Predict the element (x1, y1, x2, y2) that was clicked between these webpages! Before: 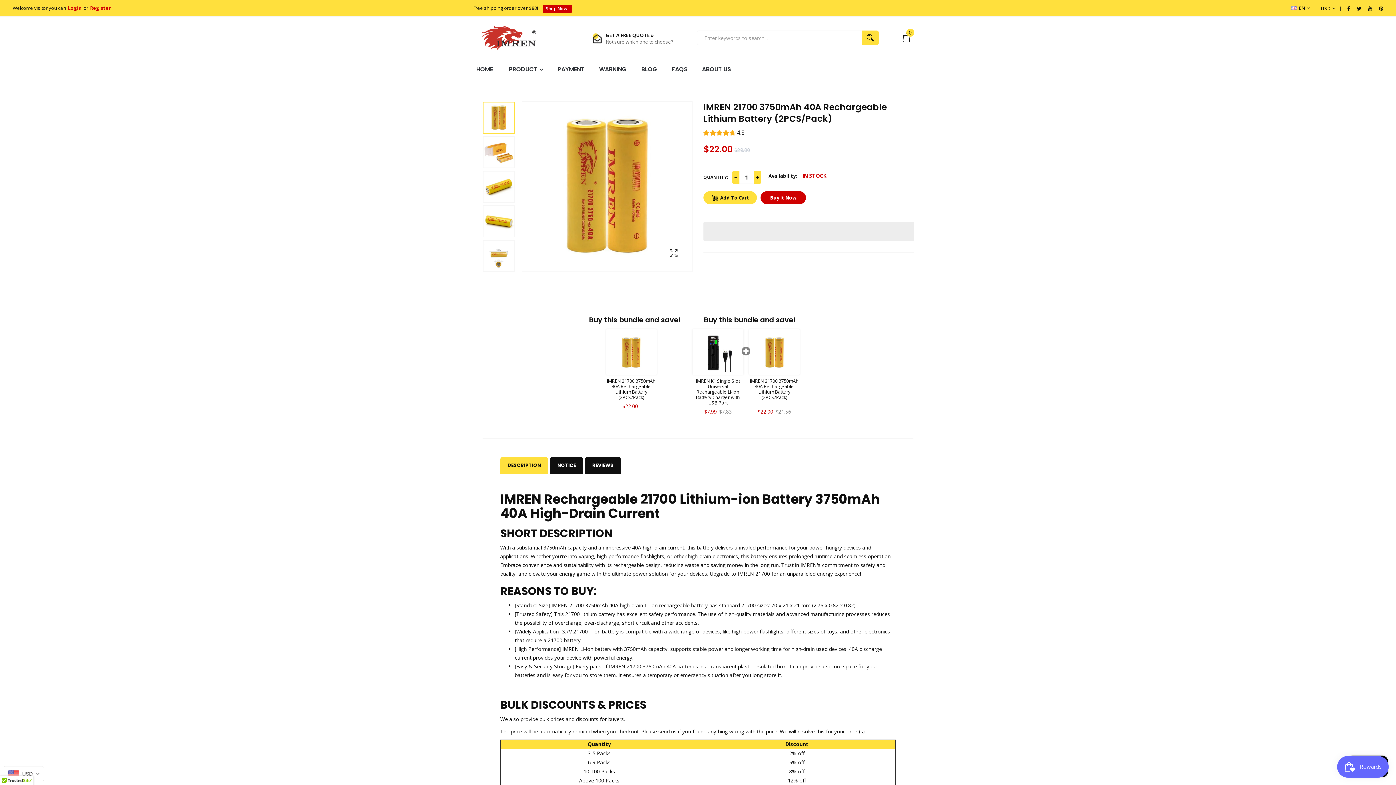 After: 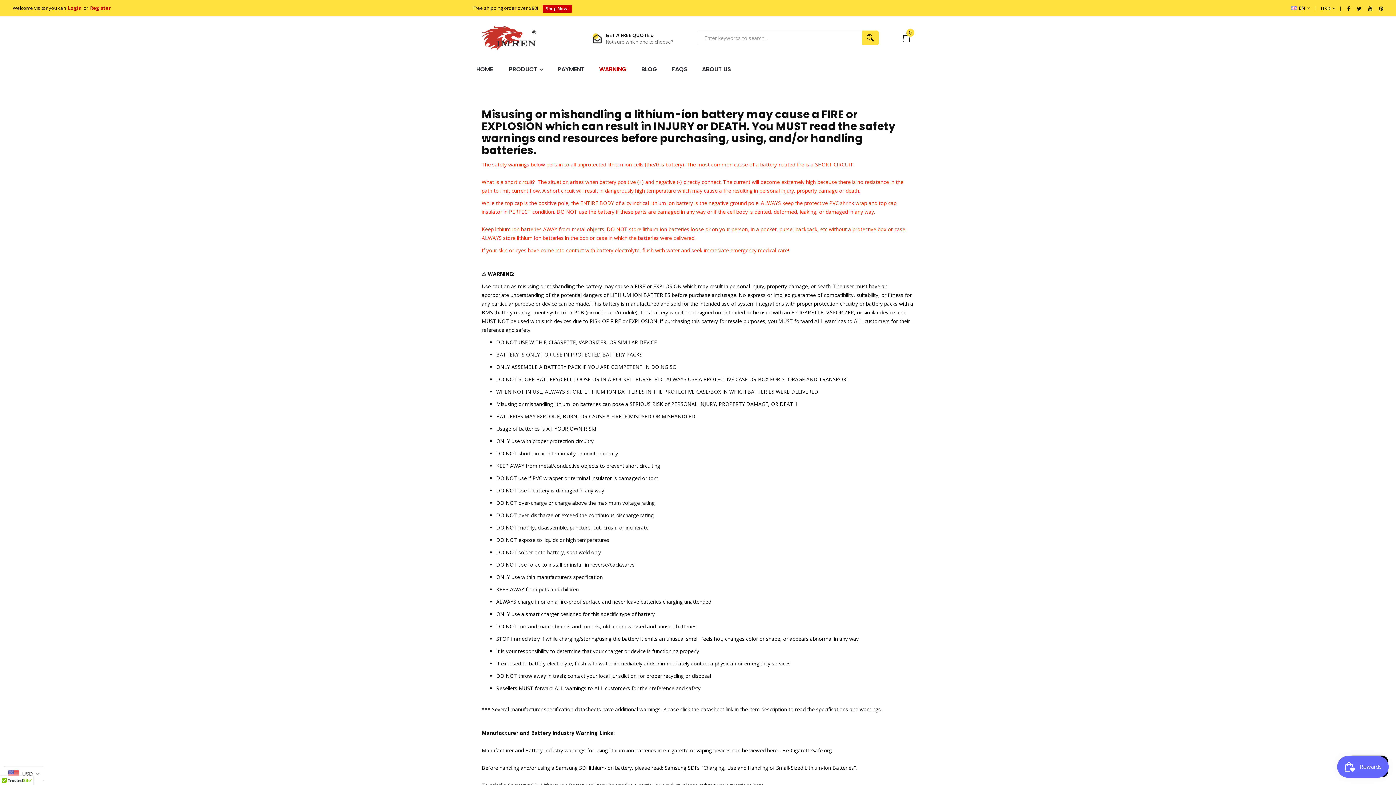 Action: label: WARNING bbox: (599, 59, 626, 79)